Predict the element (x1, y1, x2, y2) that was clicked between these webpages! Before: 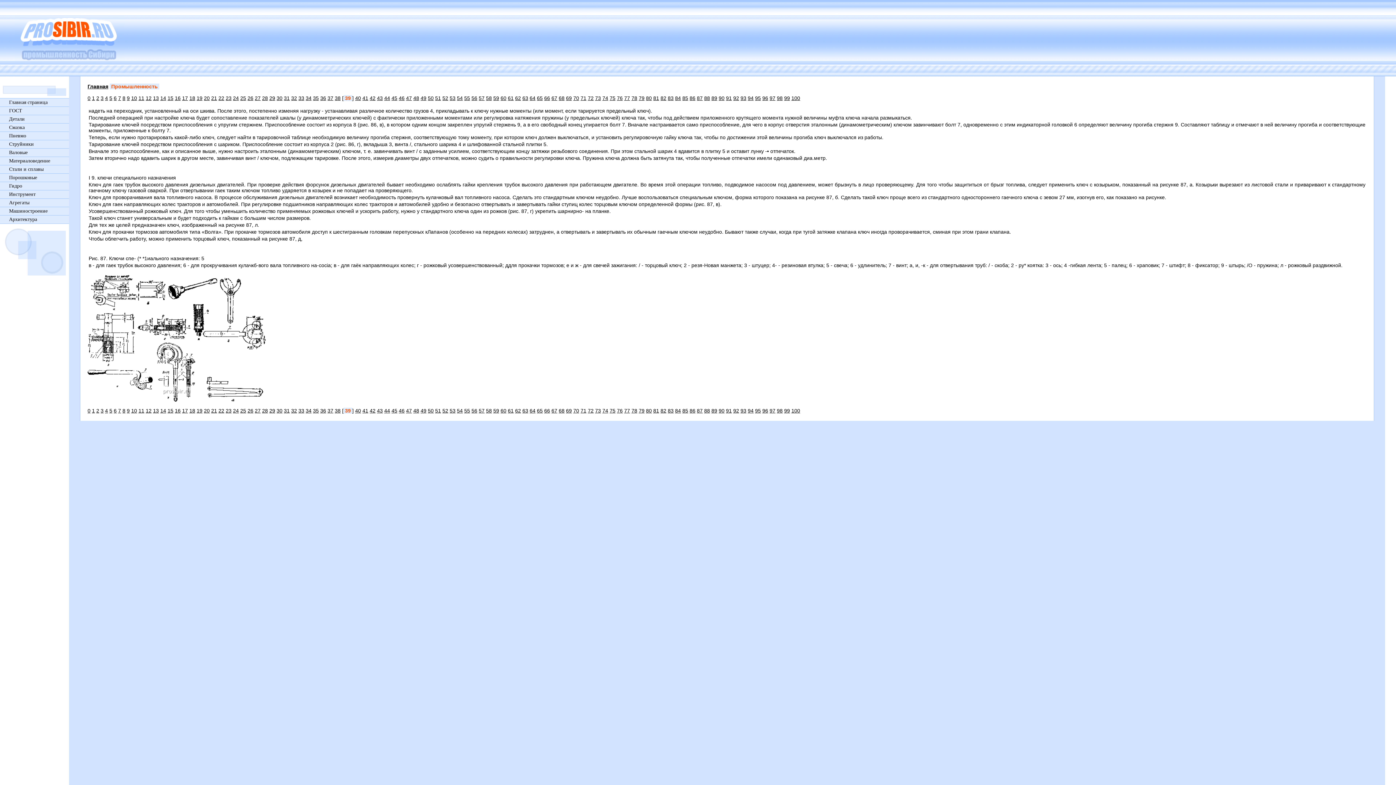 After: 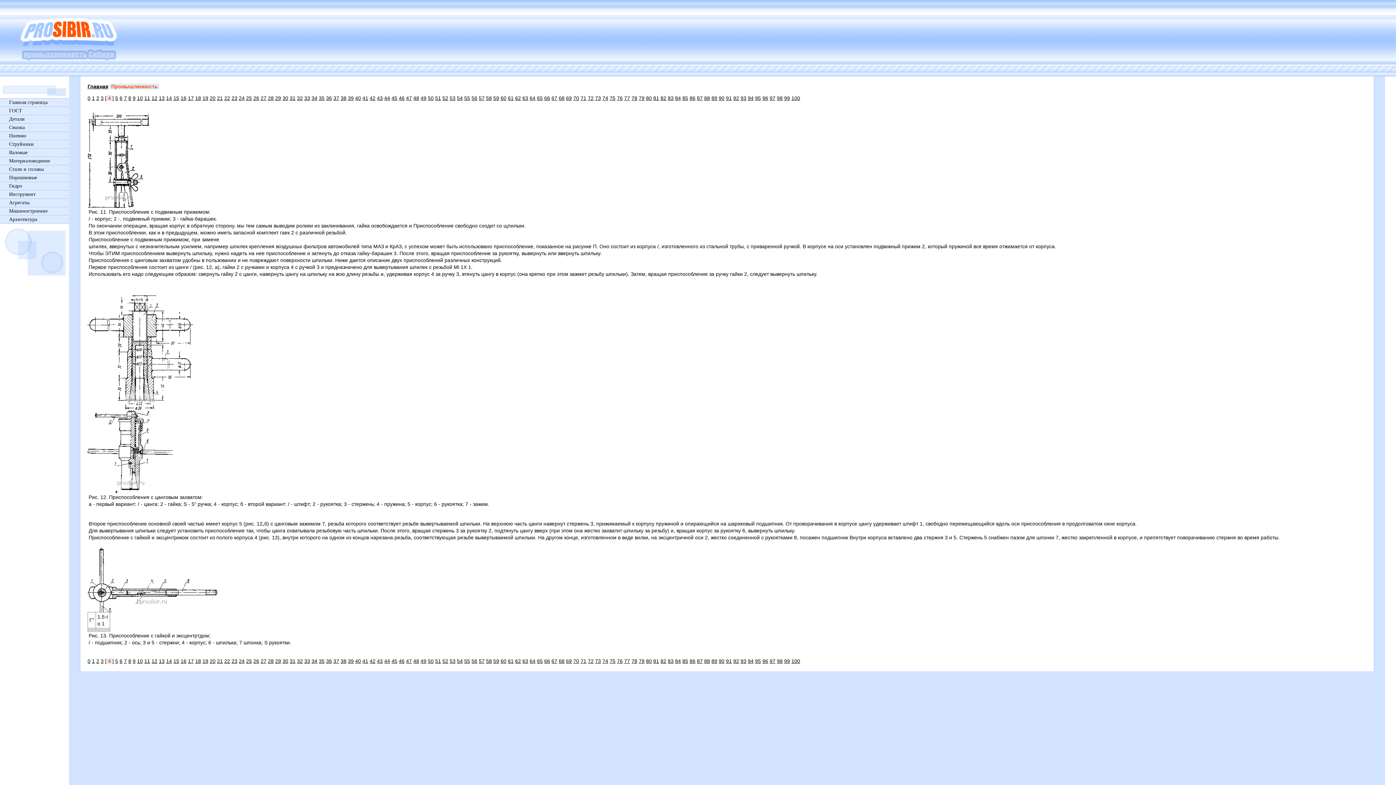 Action: bbox: (105, 408, 108, 413) label: 4